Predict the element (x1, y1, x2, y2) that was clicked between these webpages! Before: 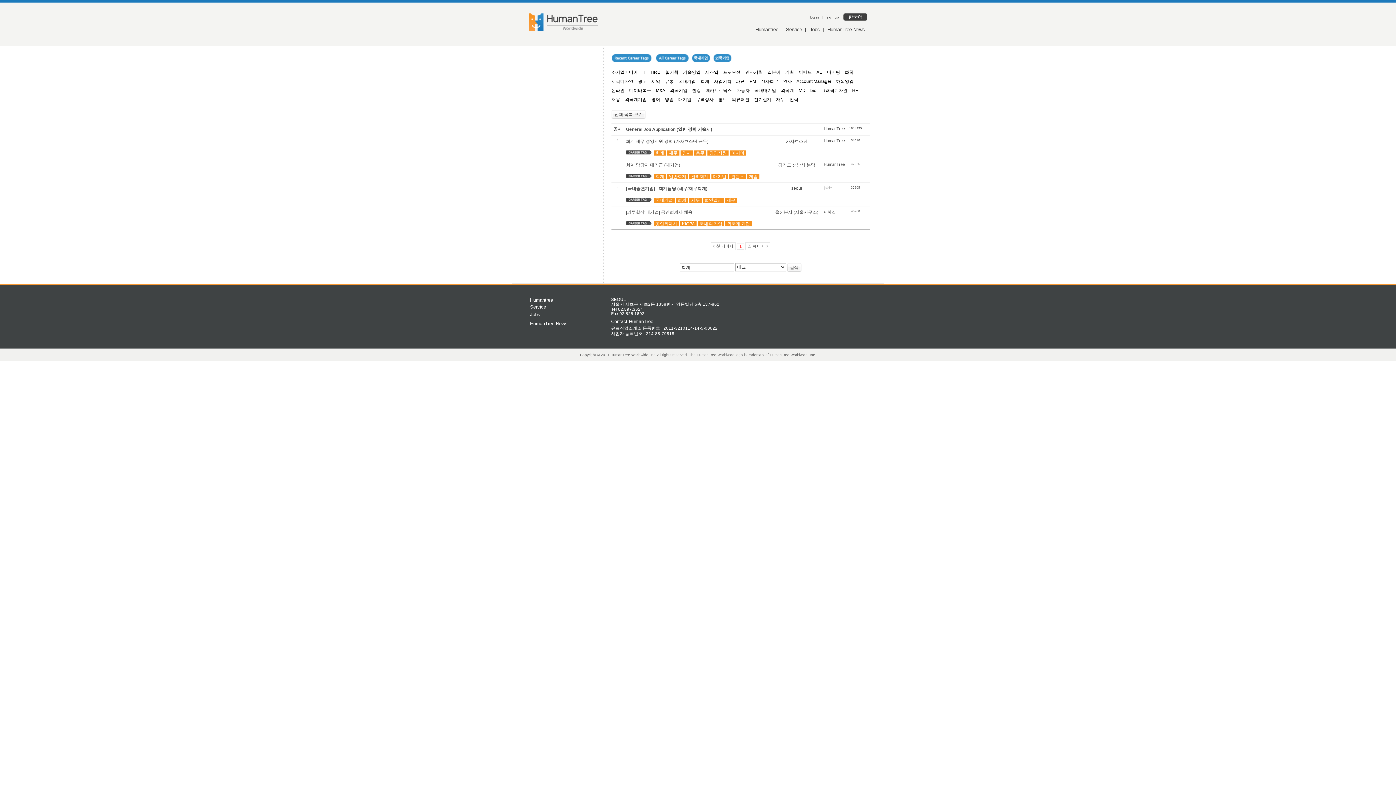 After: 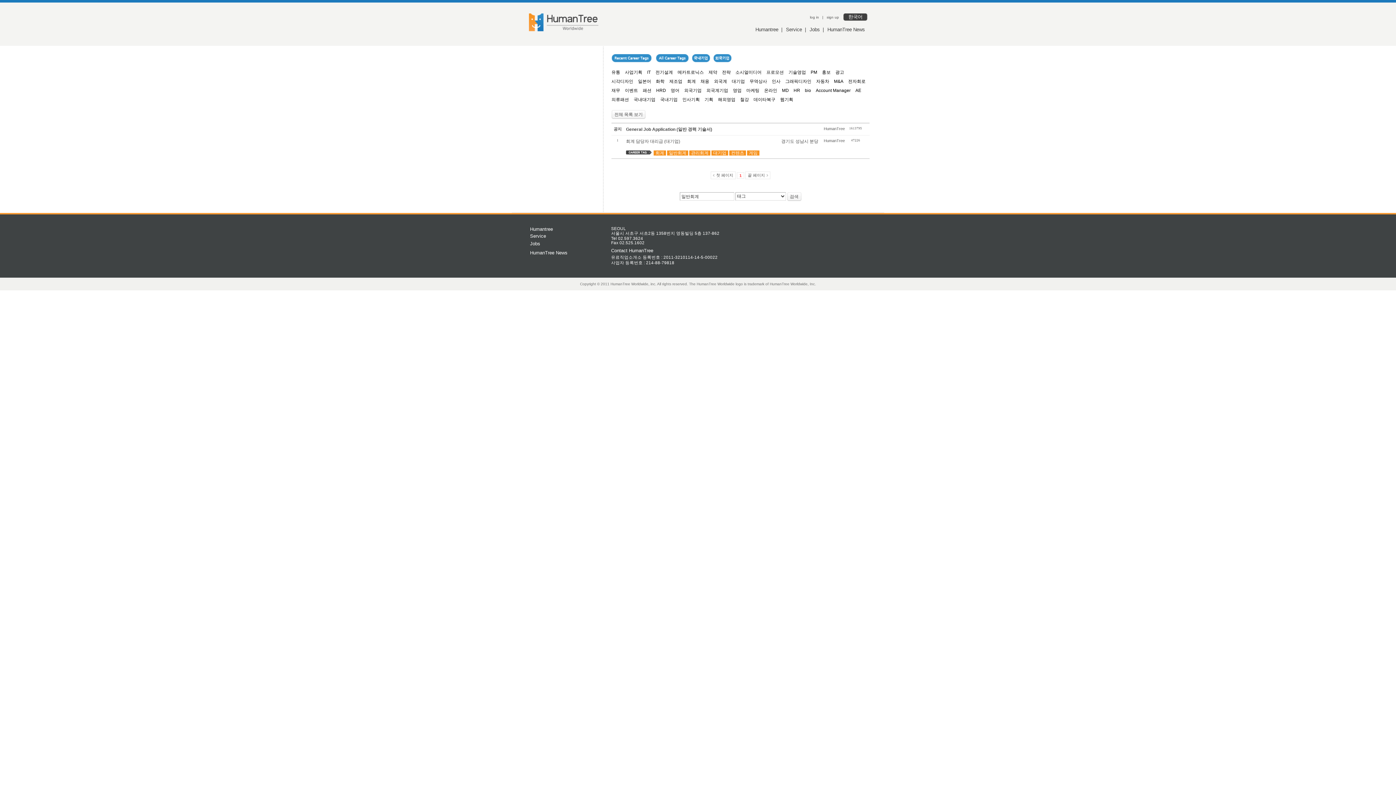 Action: bbox: (667, 174, 688, 179) label: 일반회계